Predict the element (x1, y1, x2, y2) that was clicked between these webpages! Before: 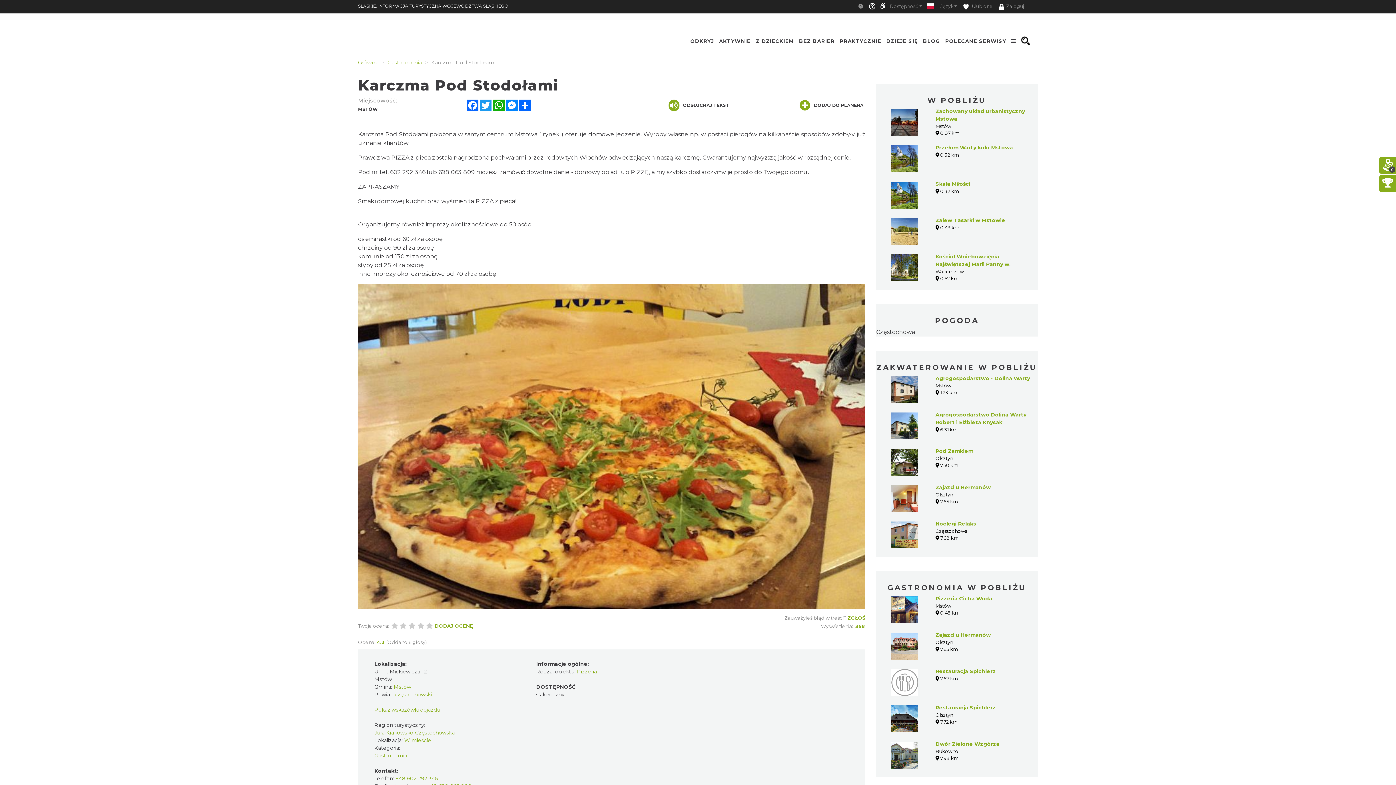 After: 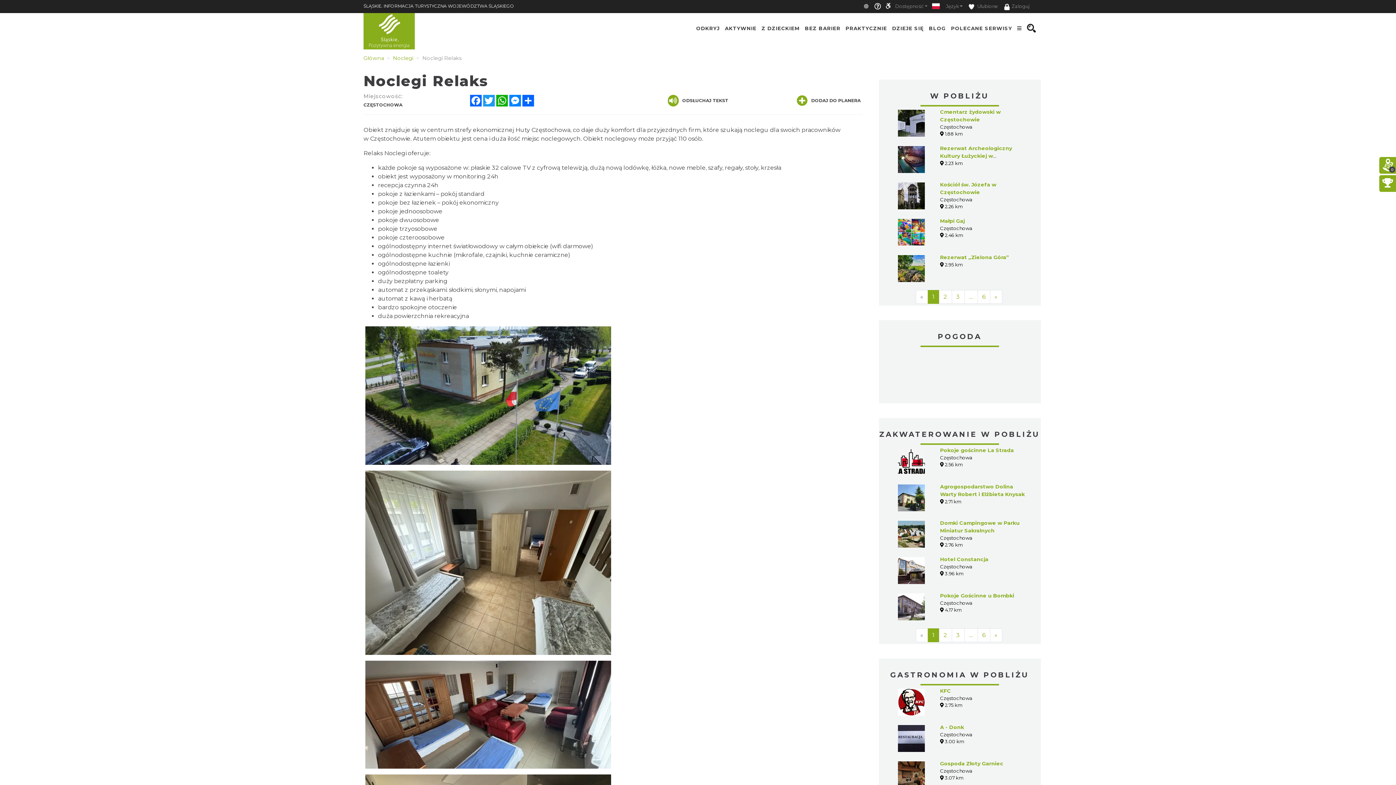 Action: bbox: (891, 520, 918, 548)